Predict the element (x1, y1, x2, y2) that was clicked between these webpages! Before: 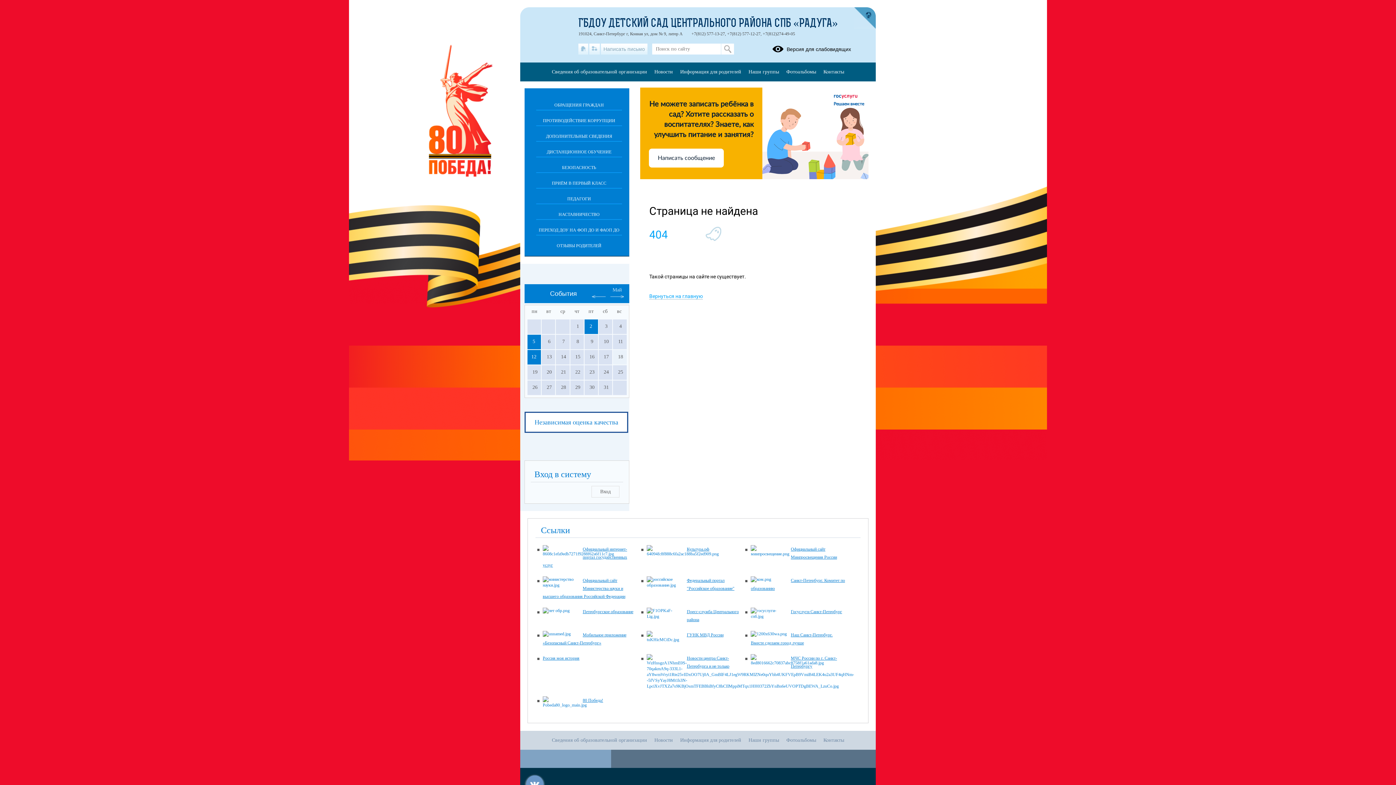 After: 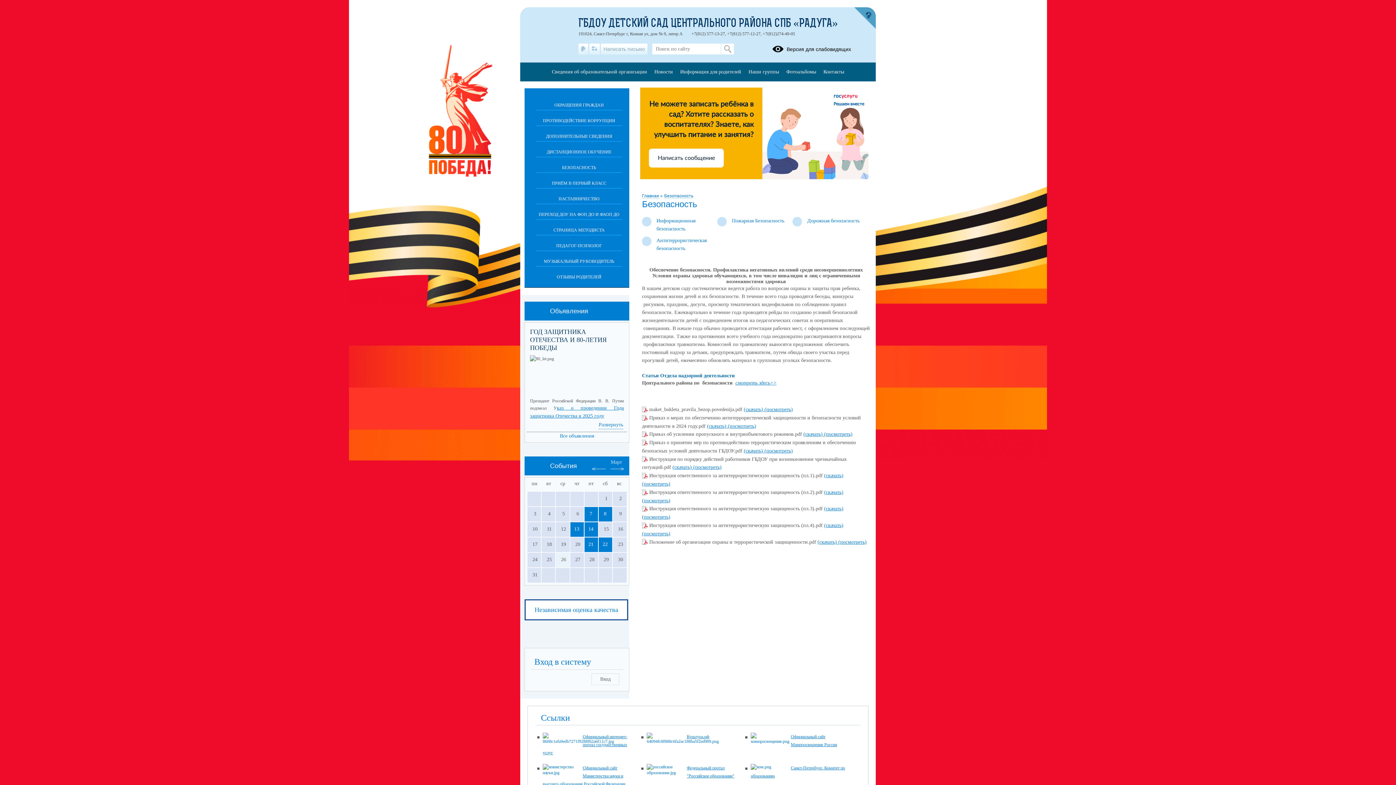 Action: bbox: (536, 157, 622, 172) label: БЕЗОПАСНОСТЬ